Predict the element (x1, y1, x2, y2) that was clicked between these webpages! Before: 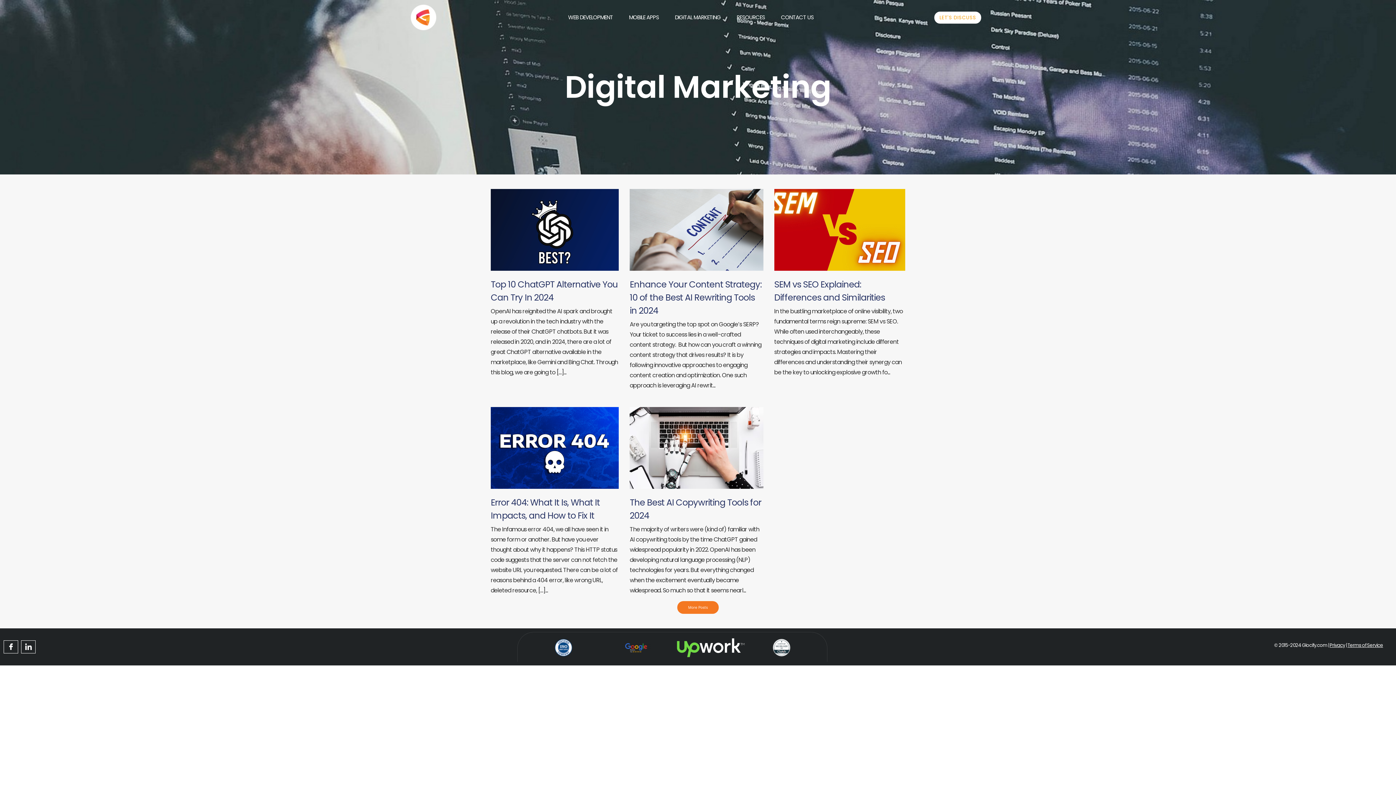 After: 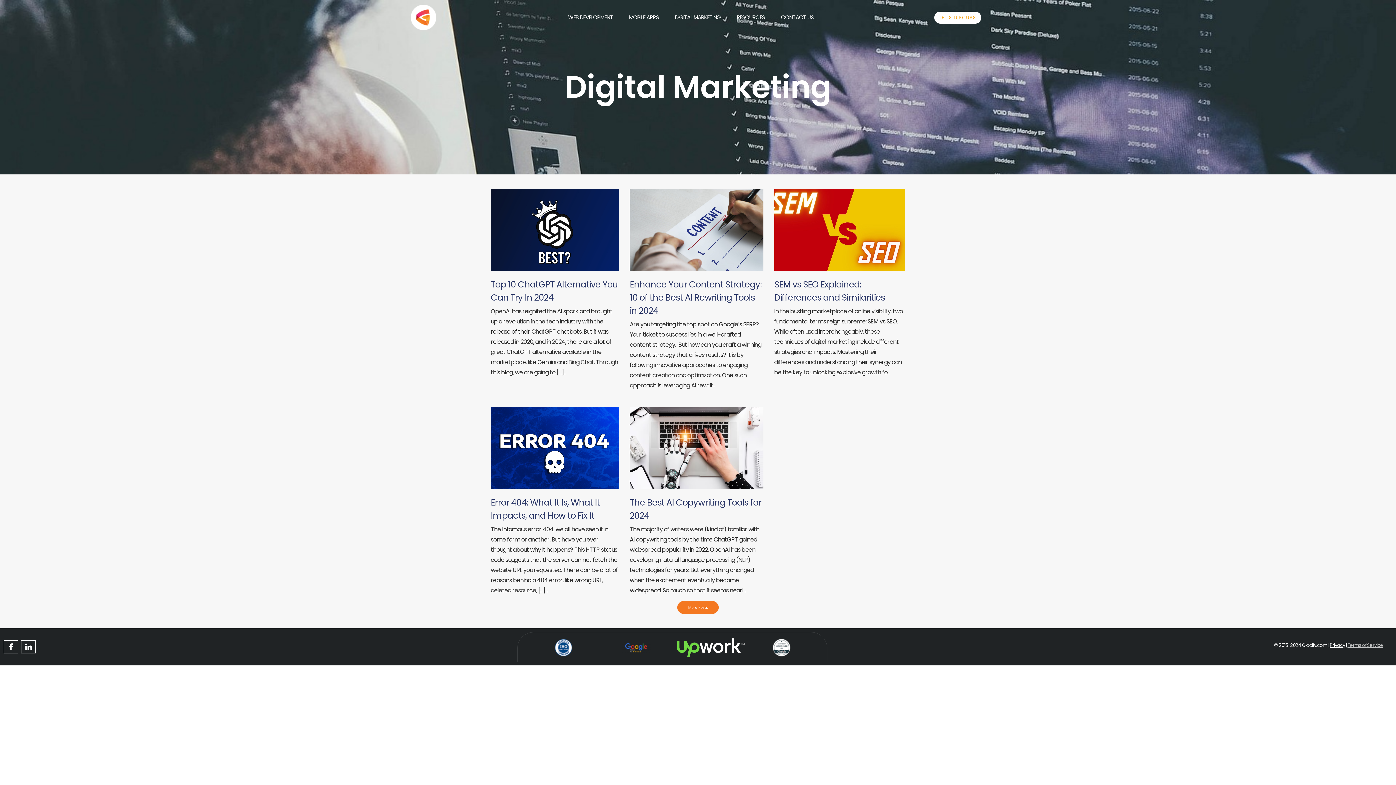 Action: bbox: (1347, 642, 1383, 648) label: Terms of Service